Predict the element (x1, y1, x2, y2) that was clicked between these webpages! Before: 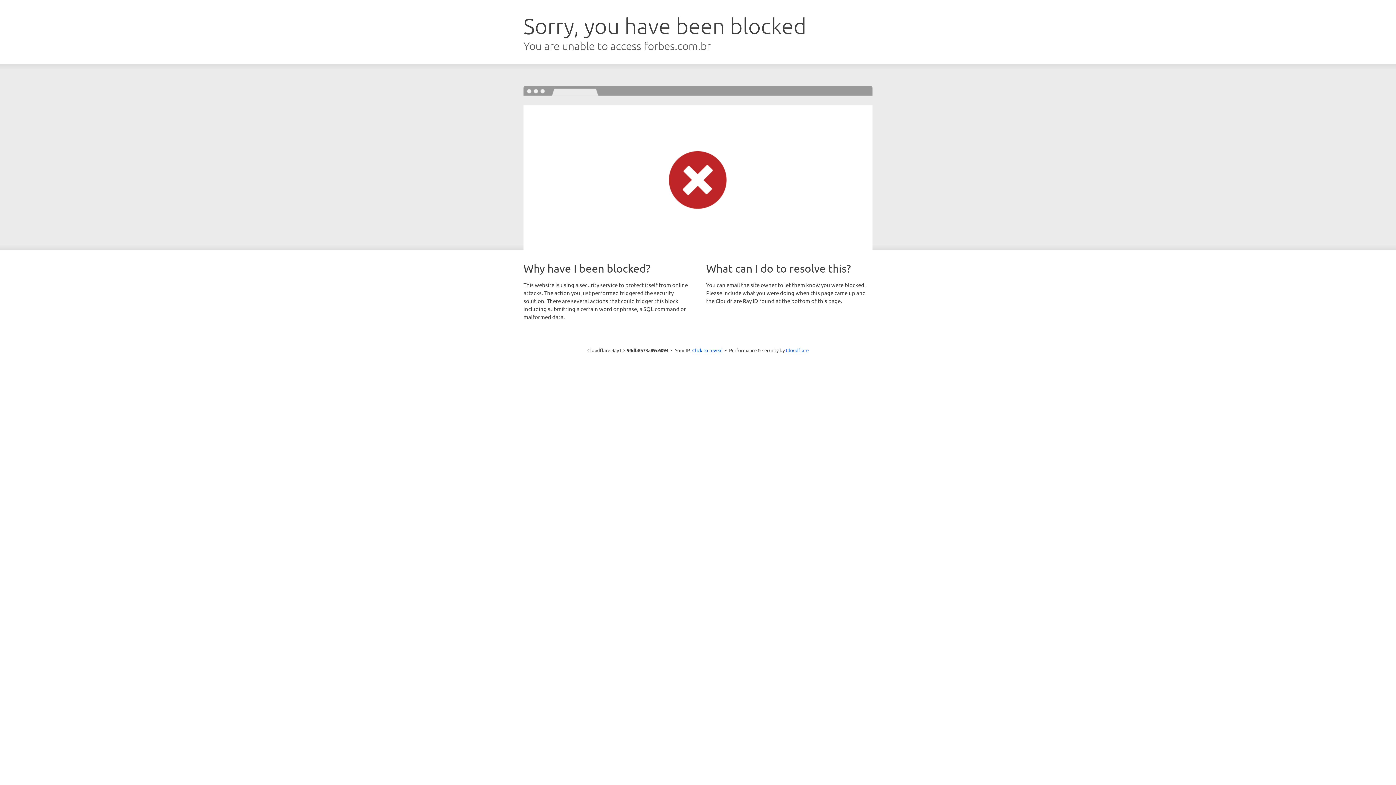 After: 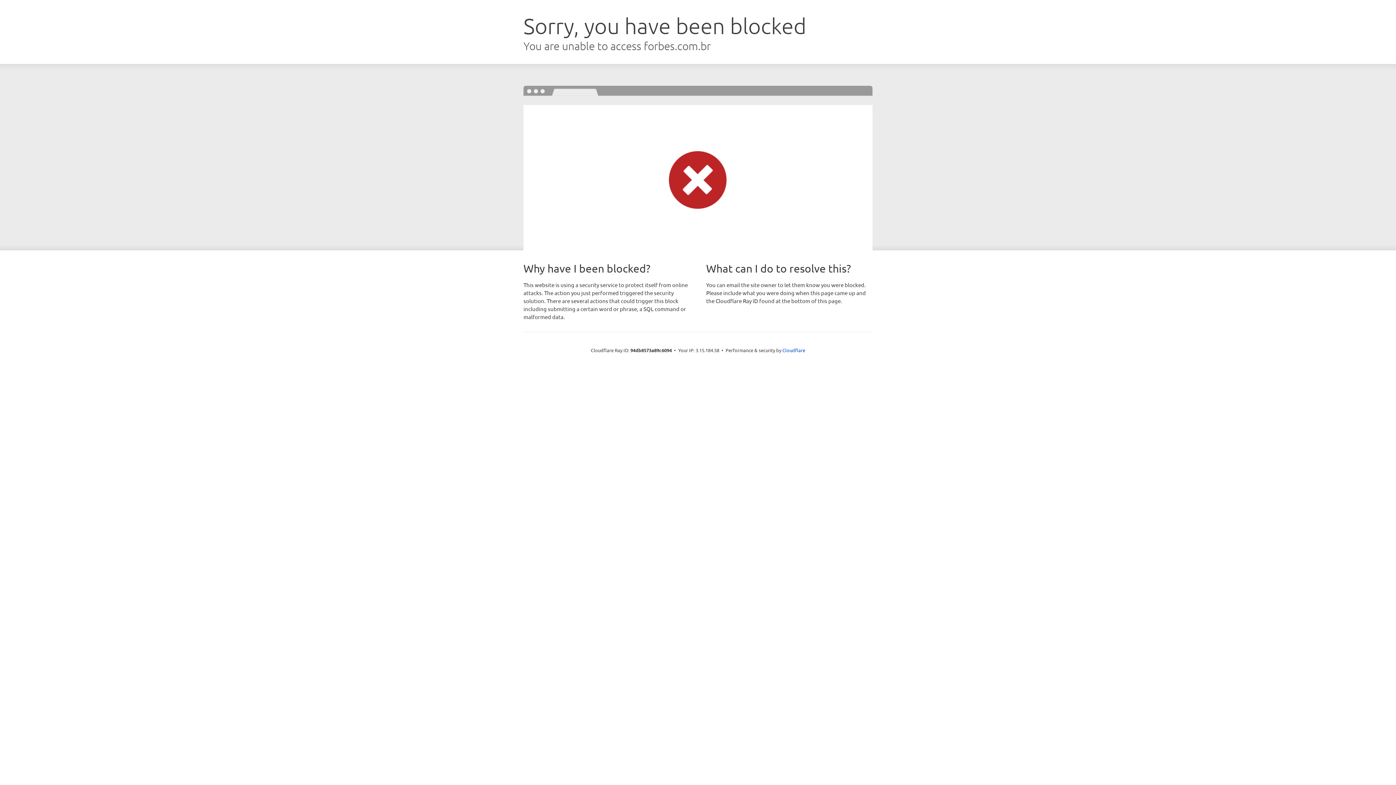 Action: bbox: (692, 346, 722, 353) label: Click to reveal